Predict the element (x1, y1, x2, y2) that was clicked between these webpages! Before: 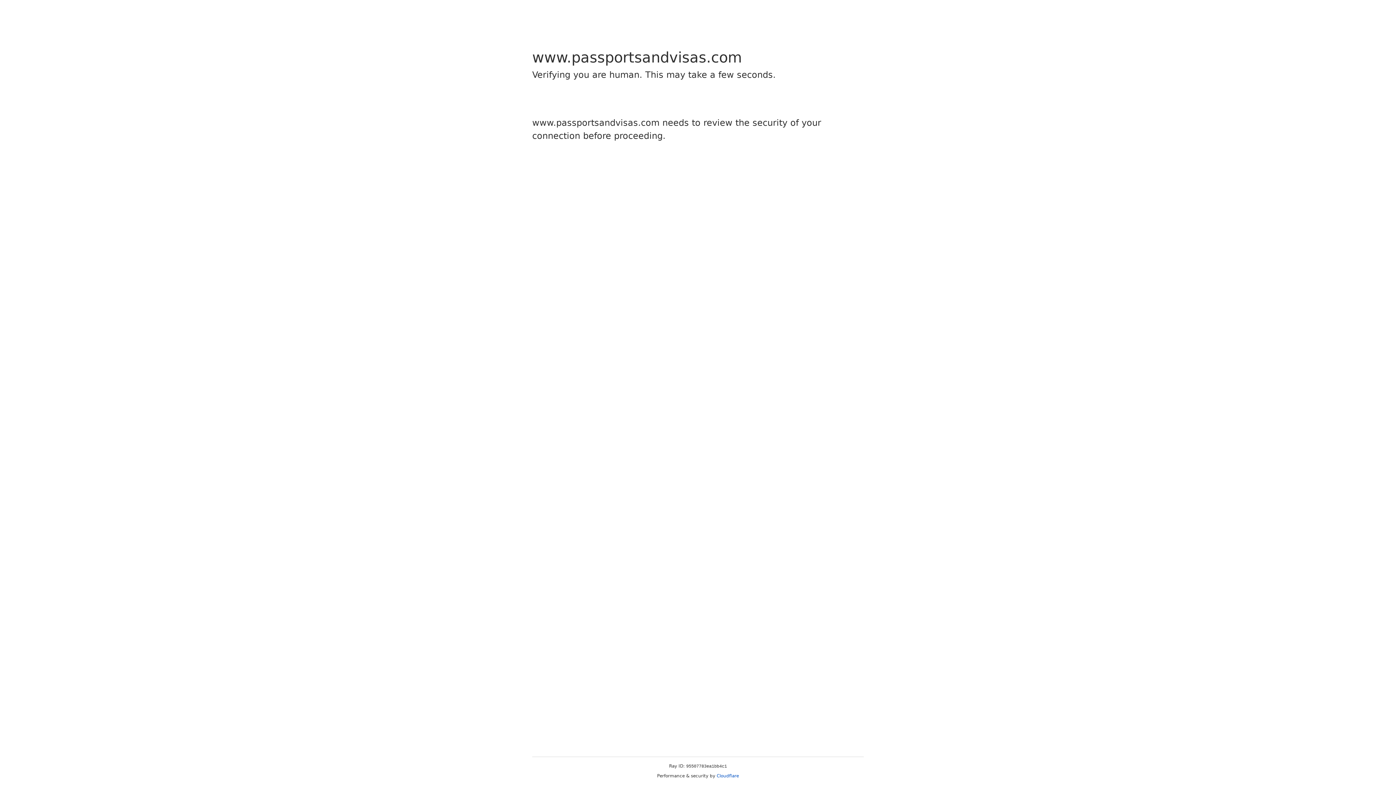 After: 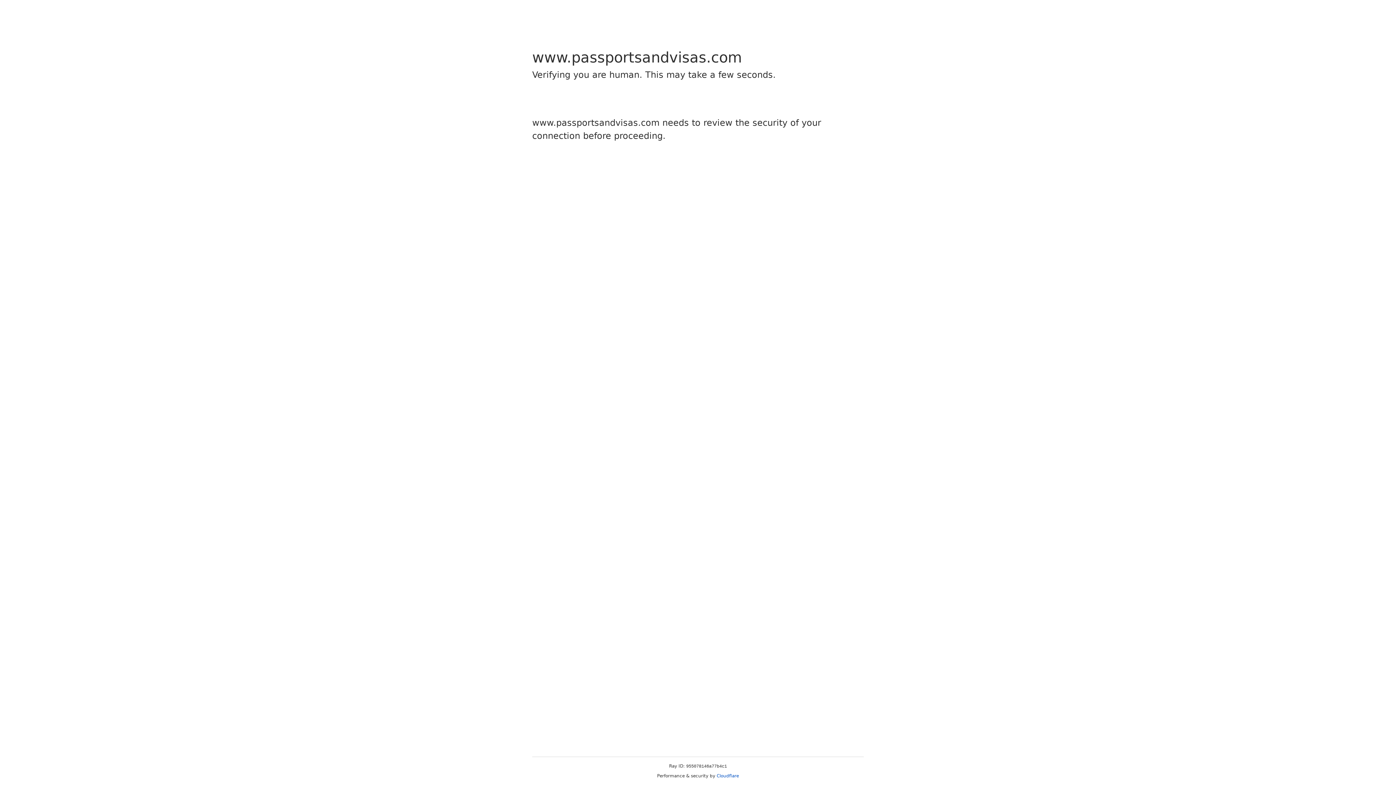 Action: label: Cloudflare bbox: (716, 773, 739, 778)